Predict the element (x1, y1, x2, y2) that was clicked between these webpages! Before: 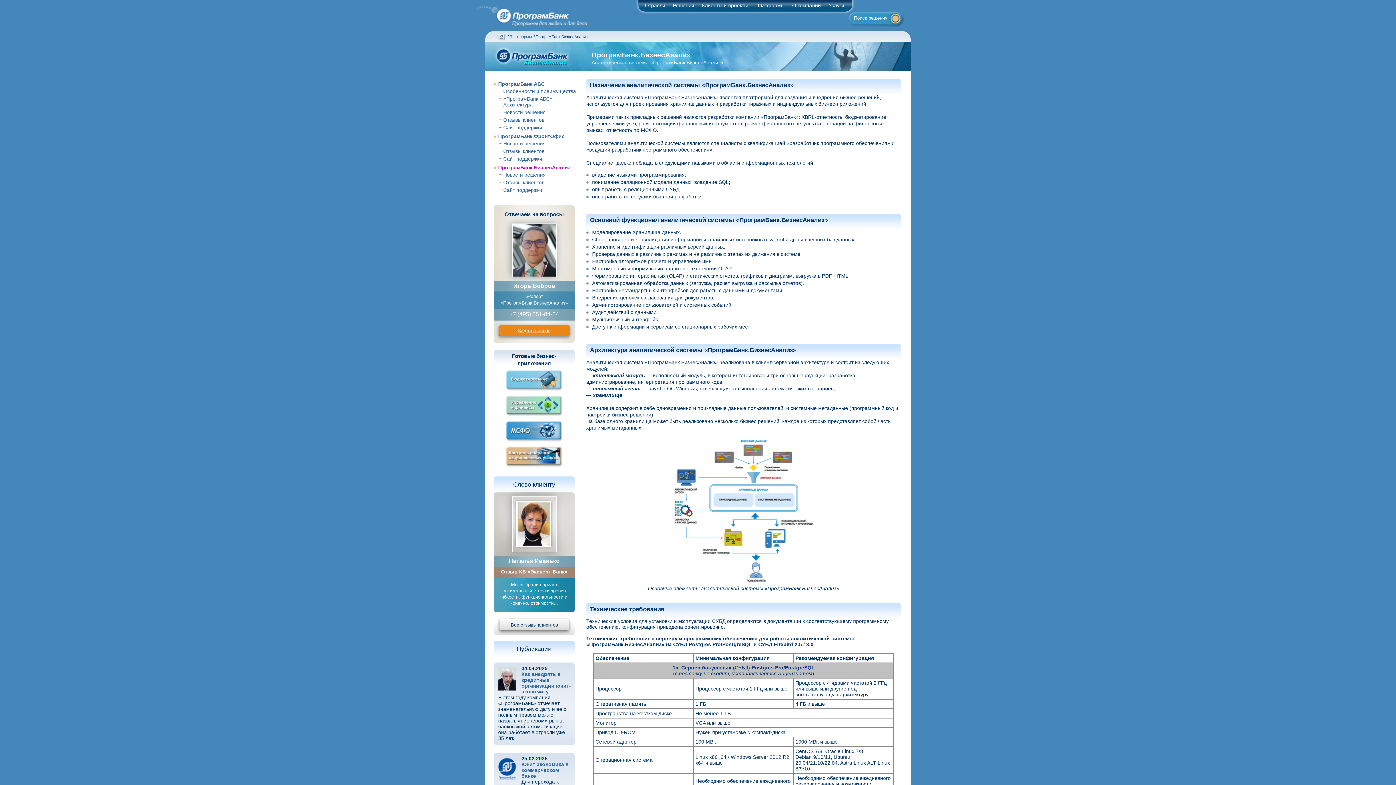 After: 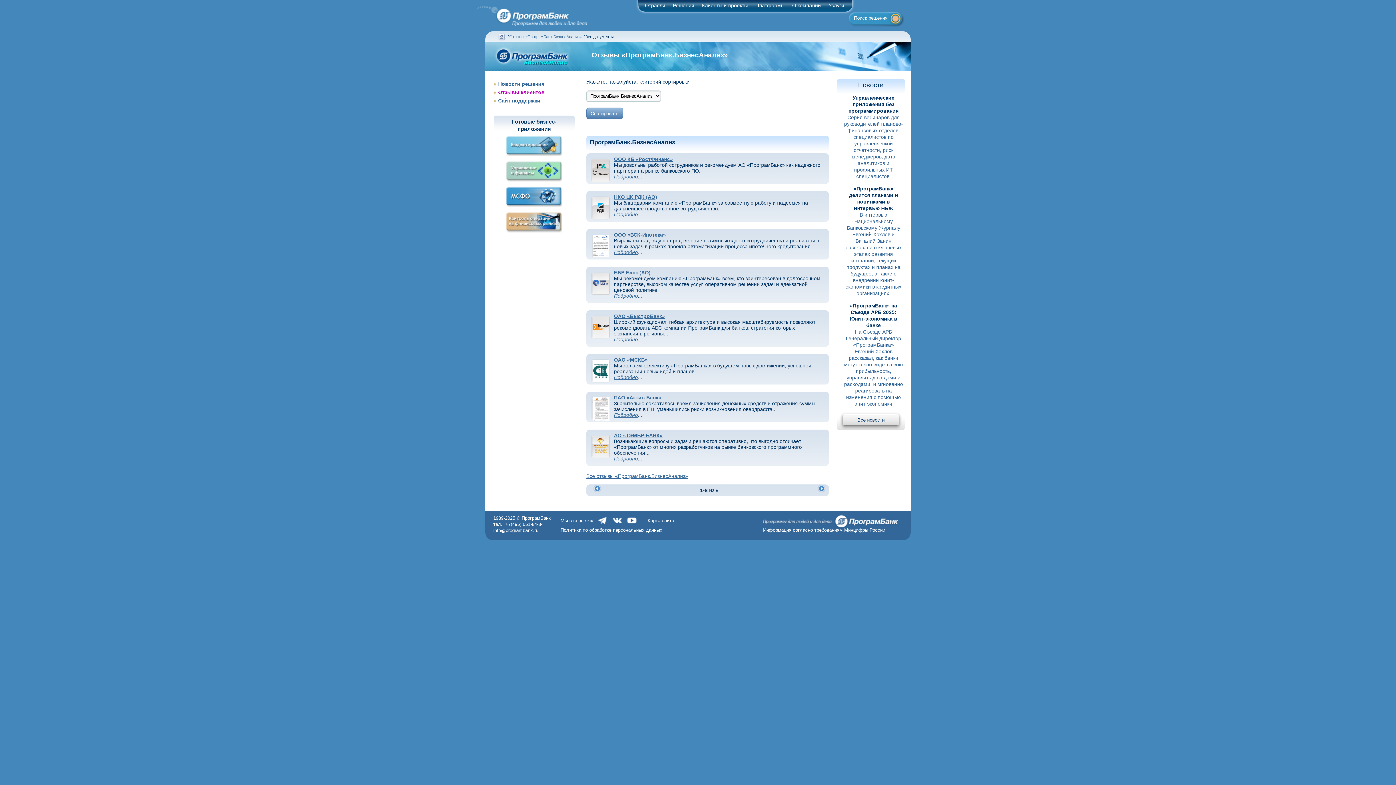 Action: bbox: (493, 619, 574, 630) label: Все отзывы клиентов